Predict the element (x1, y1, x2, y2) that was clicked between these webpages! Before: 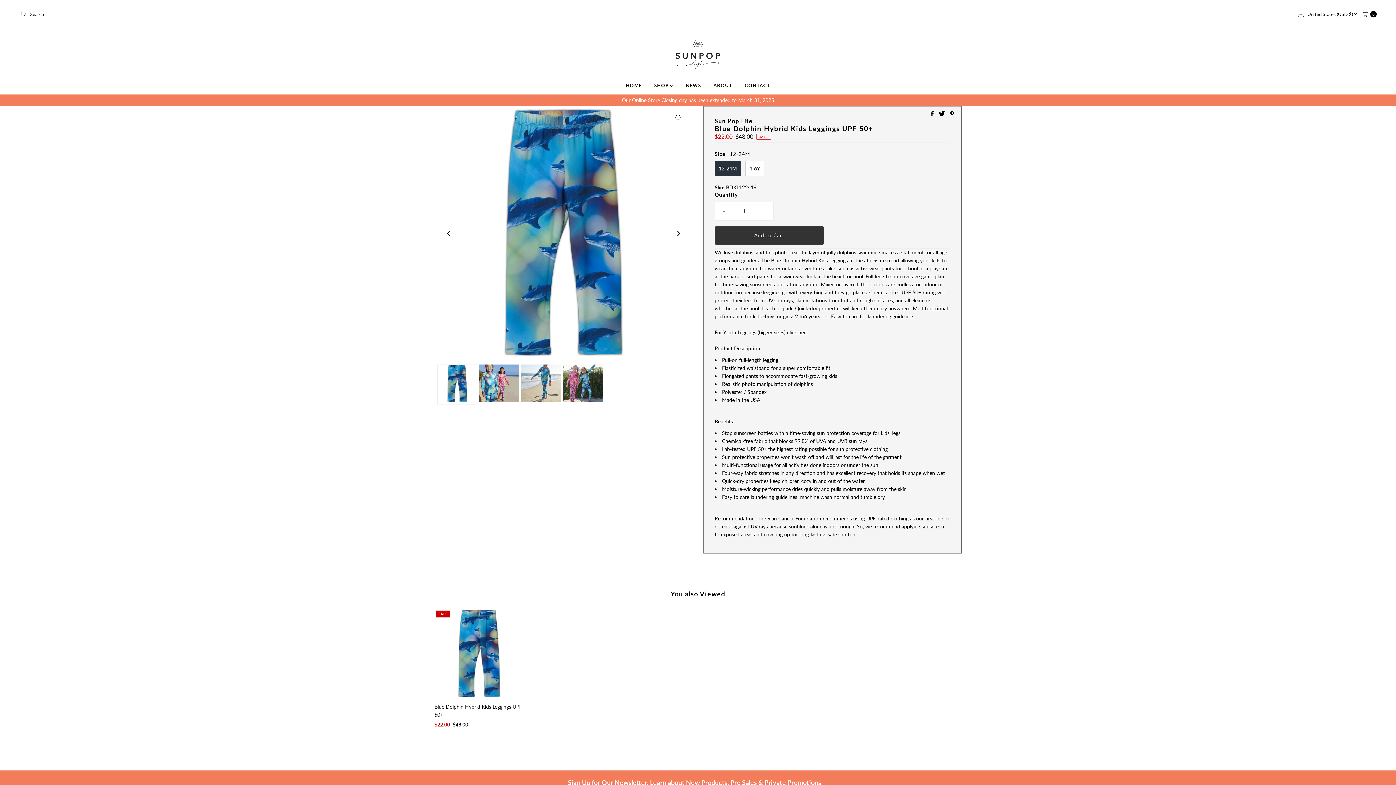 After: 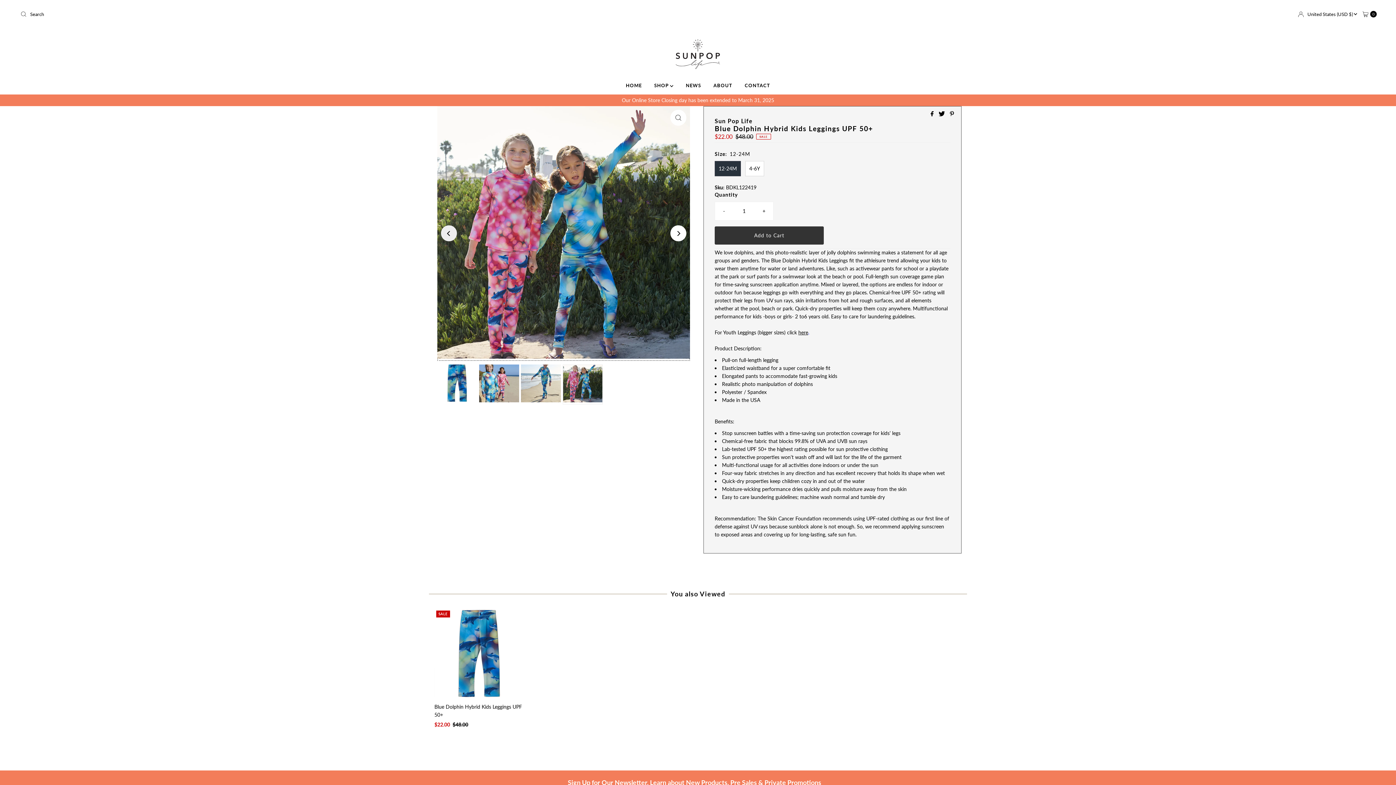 Action: bbox: (441, 225, 457, 241) label: Previous